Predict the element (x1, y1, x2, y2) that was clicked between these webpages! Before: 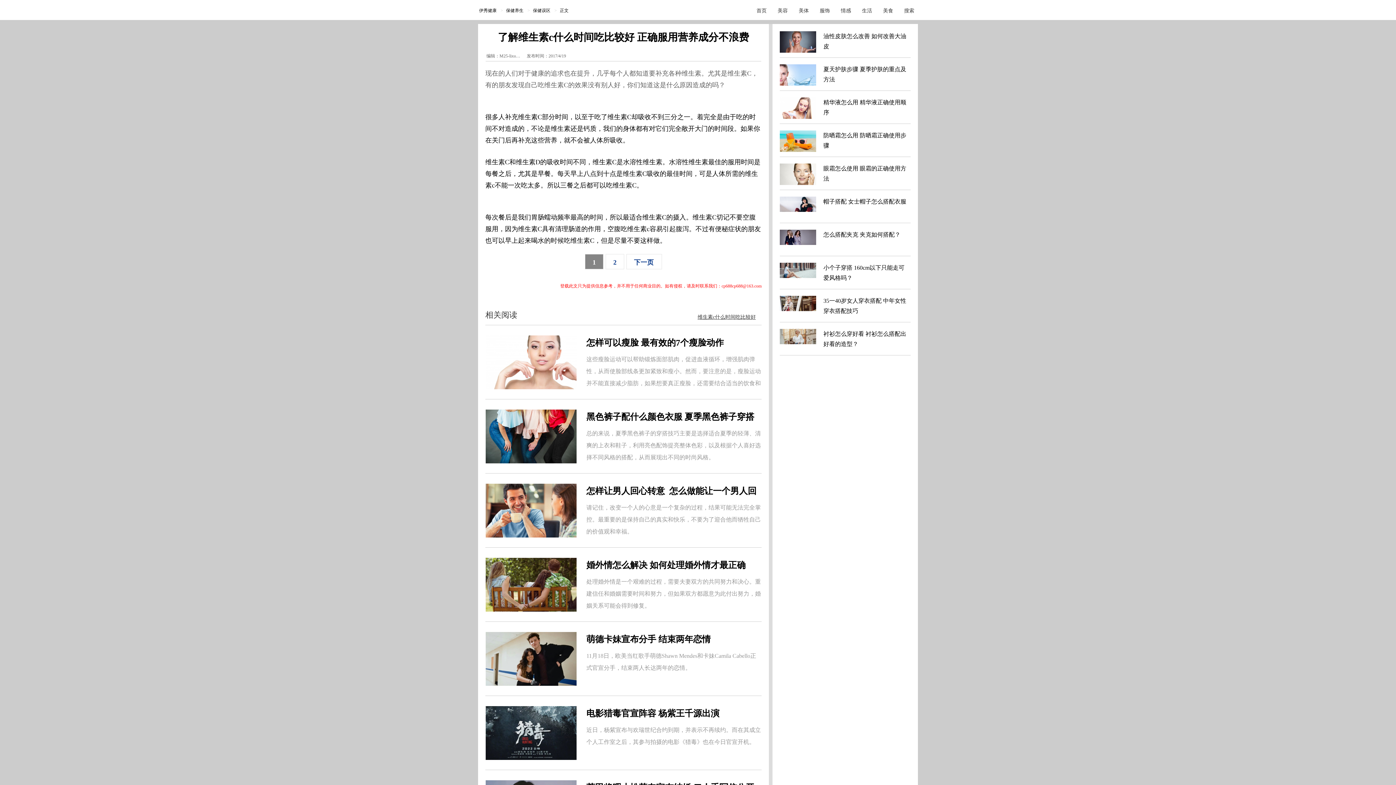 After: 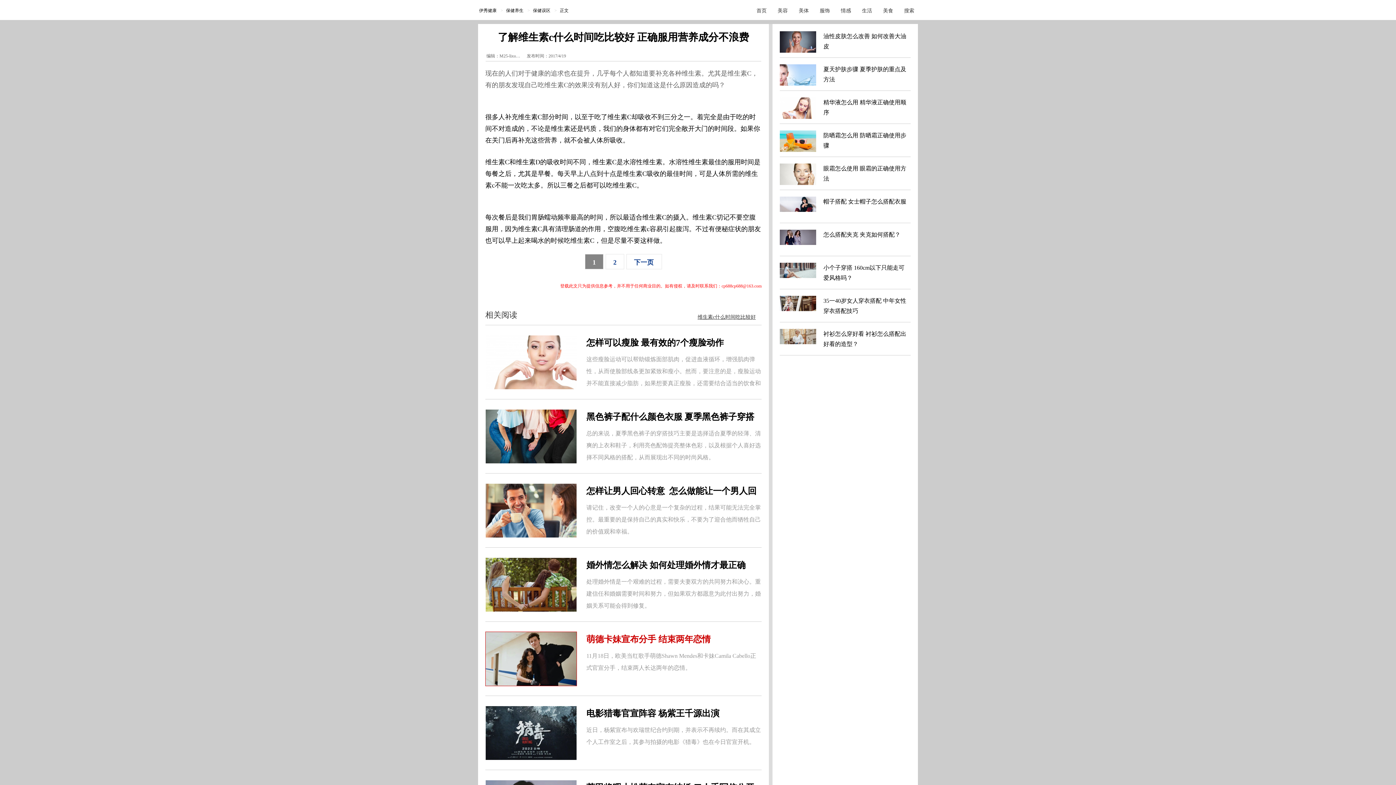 Action: bbox: (485, 633, 761, 683) label: 萌德卡妹宣布分手 结束两年恋情

11月18日，欧美当红歌手萌德Shawn Mendes和卡妹Camila Cabello正式官宣分手，结束两人长达两年的恋情。